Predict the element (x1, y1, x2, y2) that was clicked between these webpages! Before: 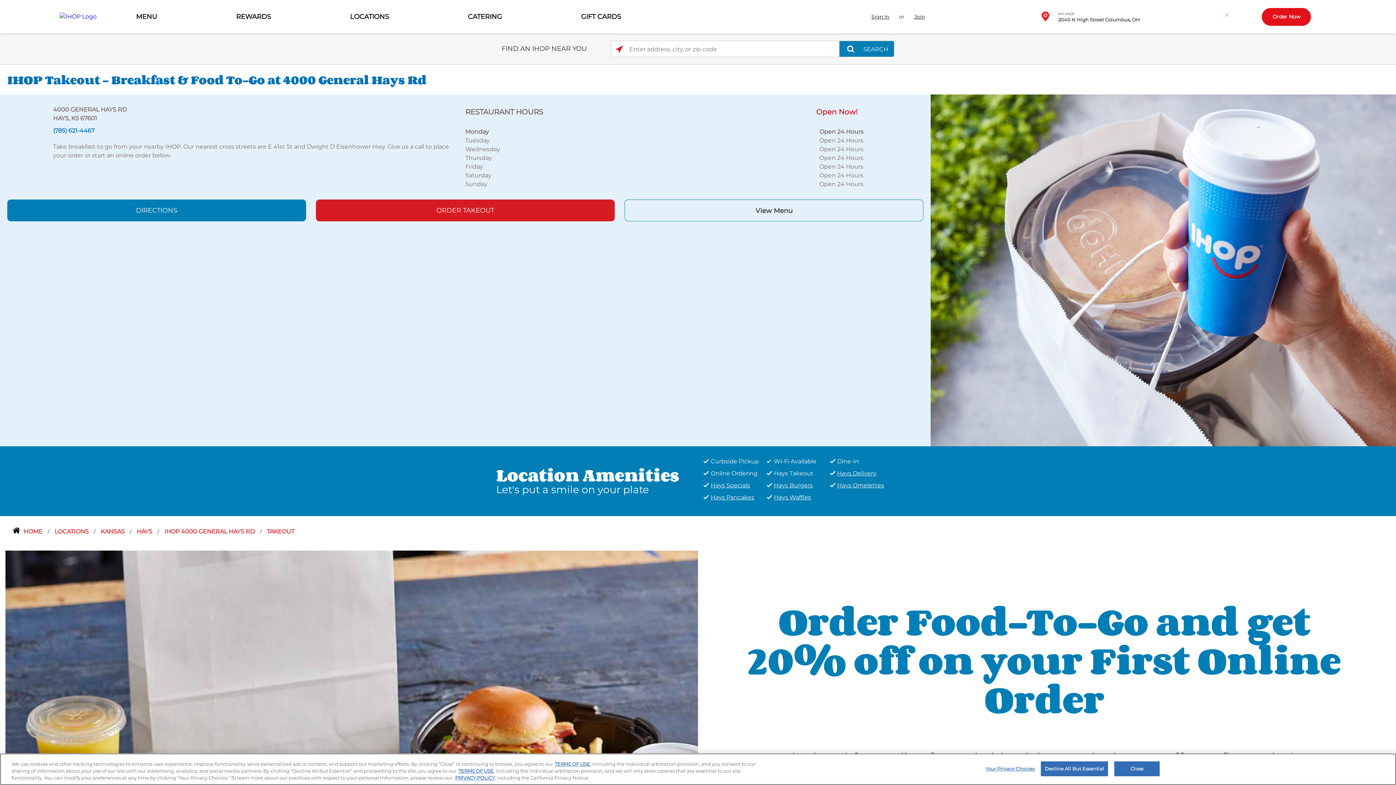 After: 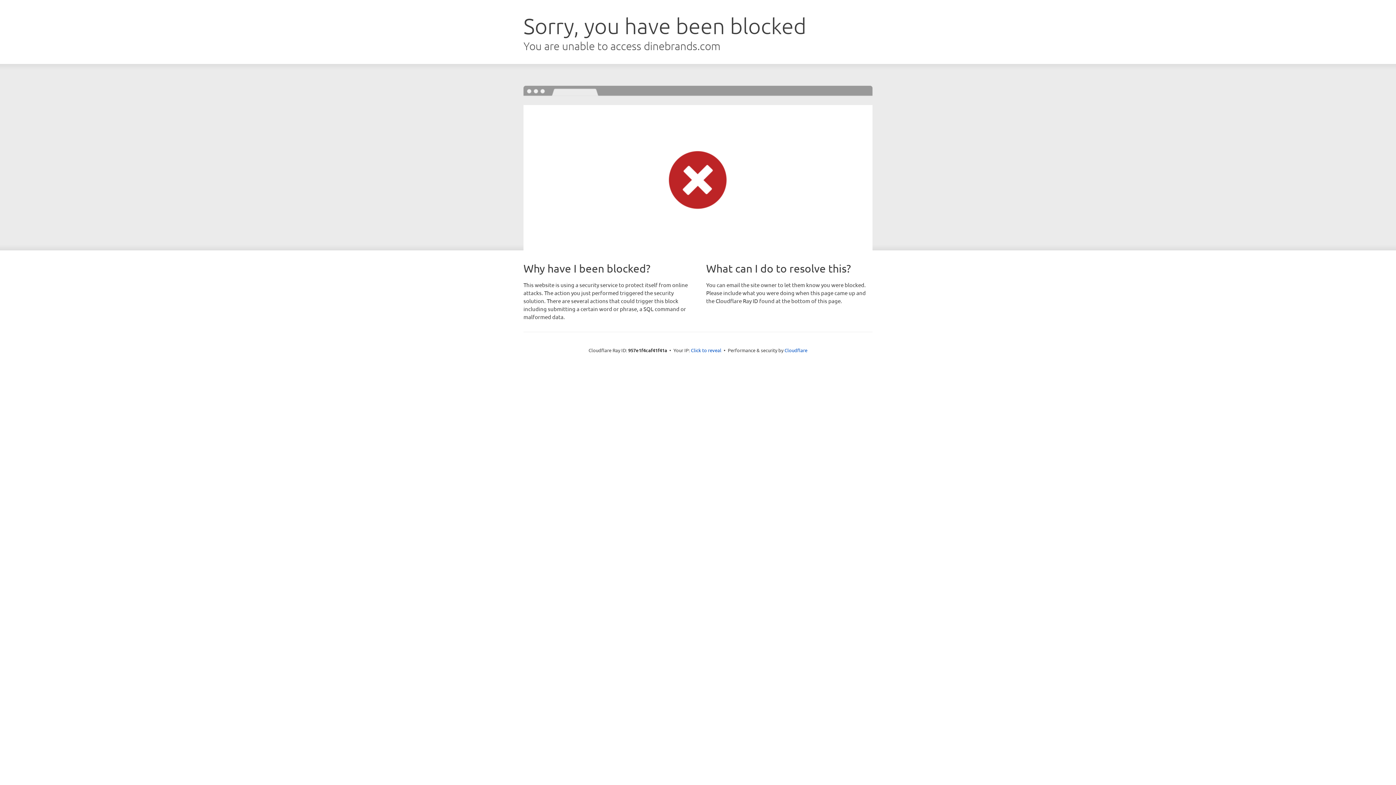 Action: label: TERMS OF USE bbox: (554, 761, 590, 767)